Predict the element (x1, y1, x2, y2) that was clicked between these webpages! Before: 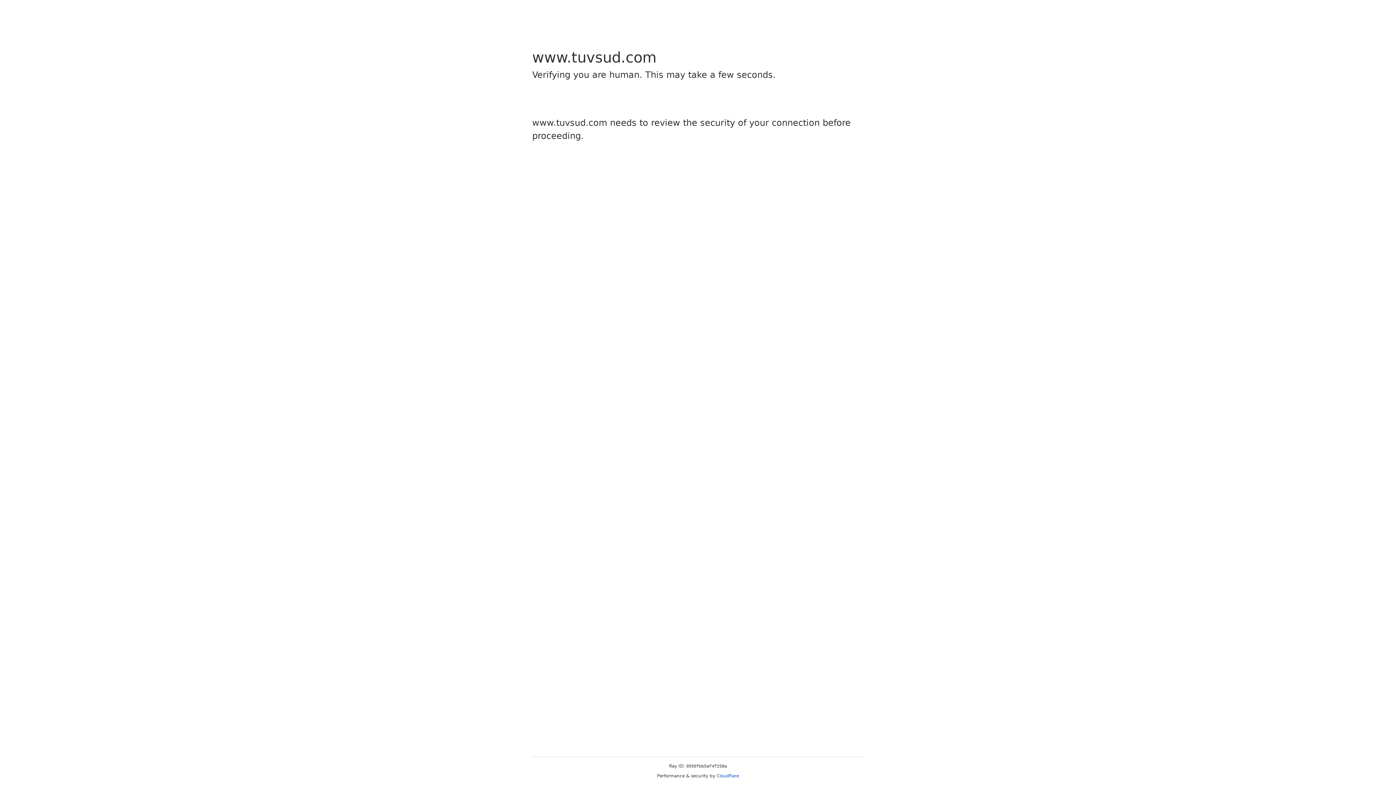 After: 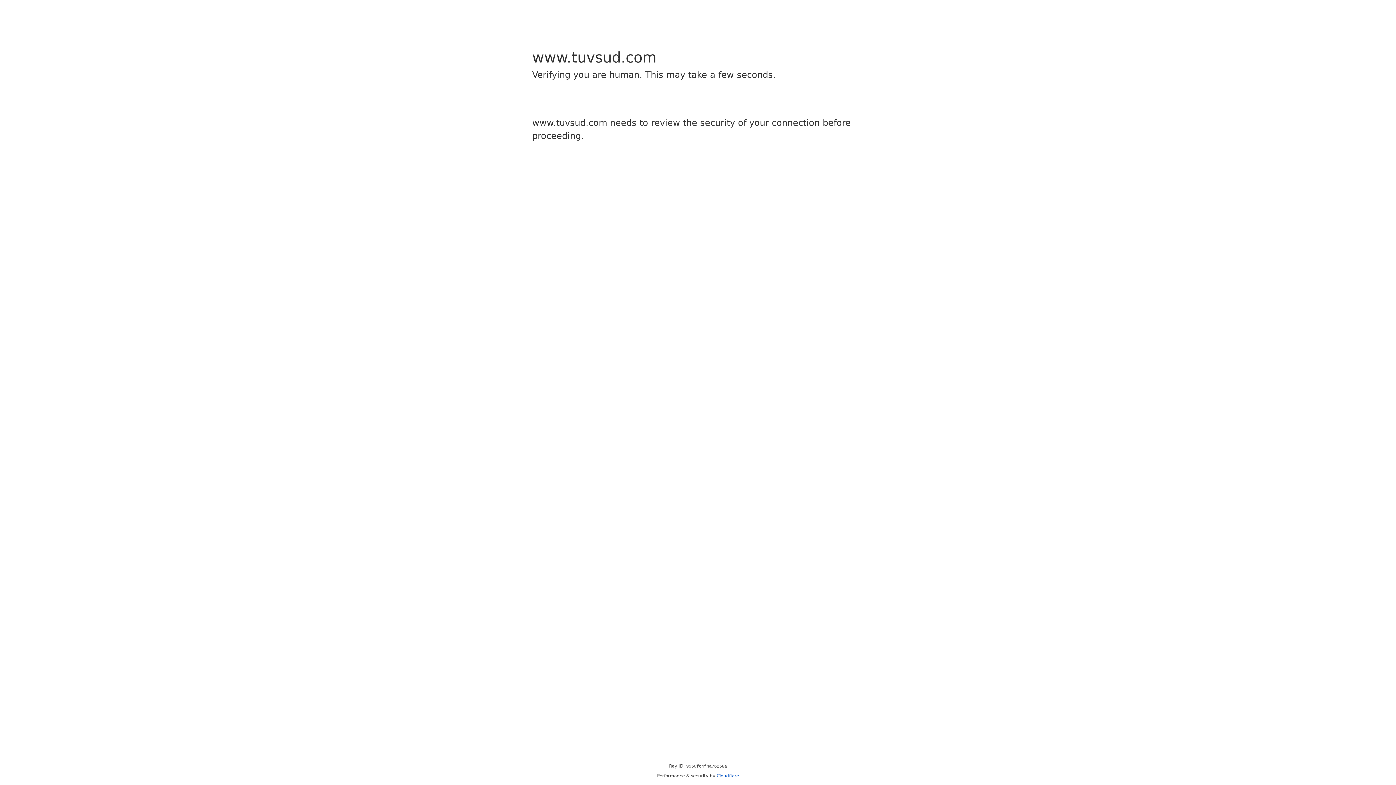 Action: label: Cloudflare bbox: (716, 773, 739, 778)